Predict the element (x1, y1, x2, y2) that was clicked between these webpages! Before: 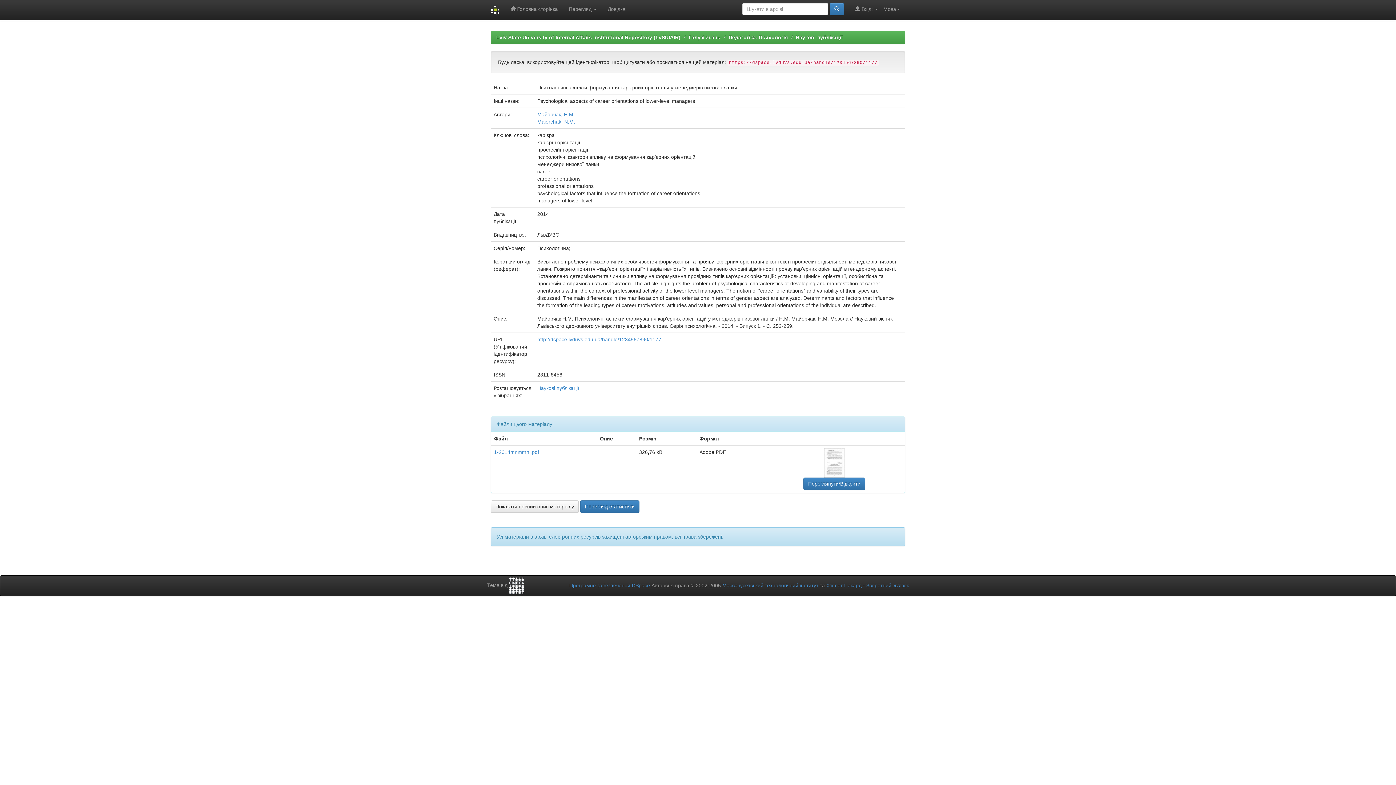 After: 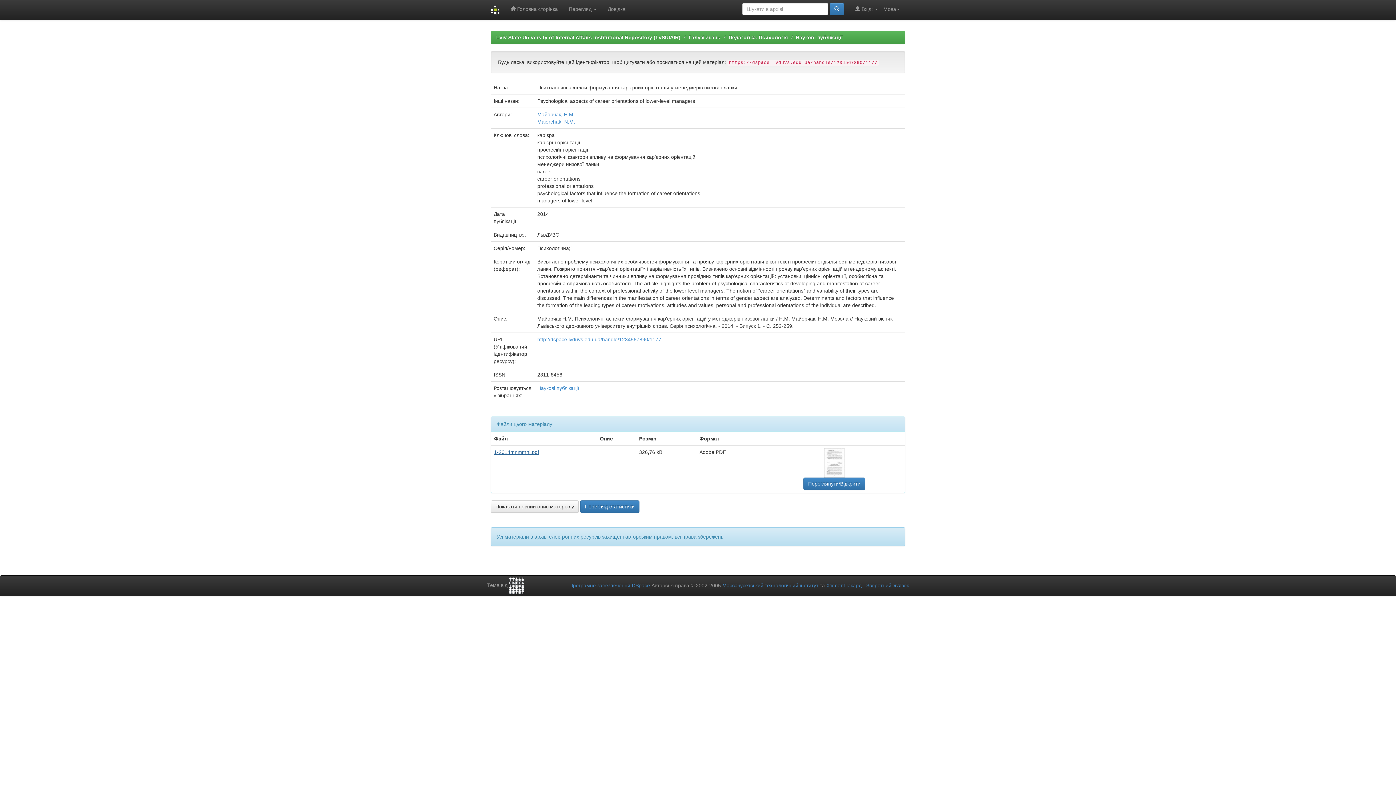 Action: label: 1-2014mnmmnl.pdf bbox: (494, 449, 539, 455)